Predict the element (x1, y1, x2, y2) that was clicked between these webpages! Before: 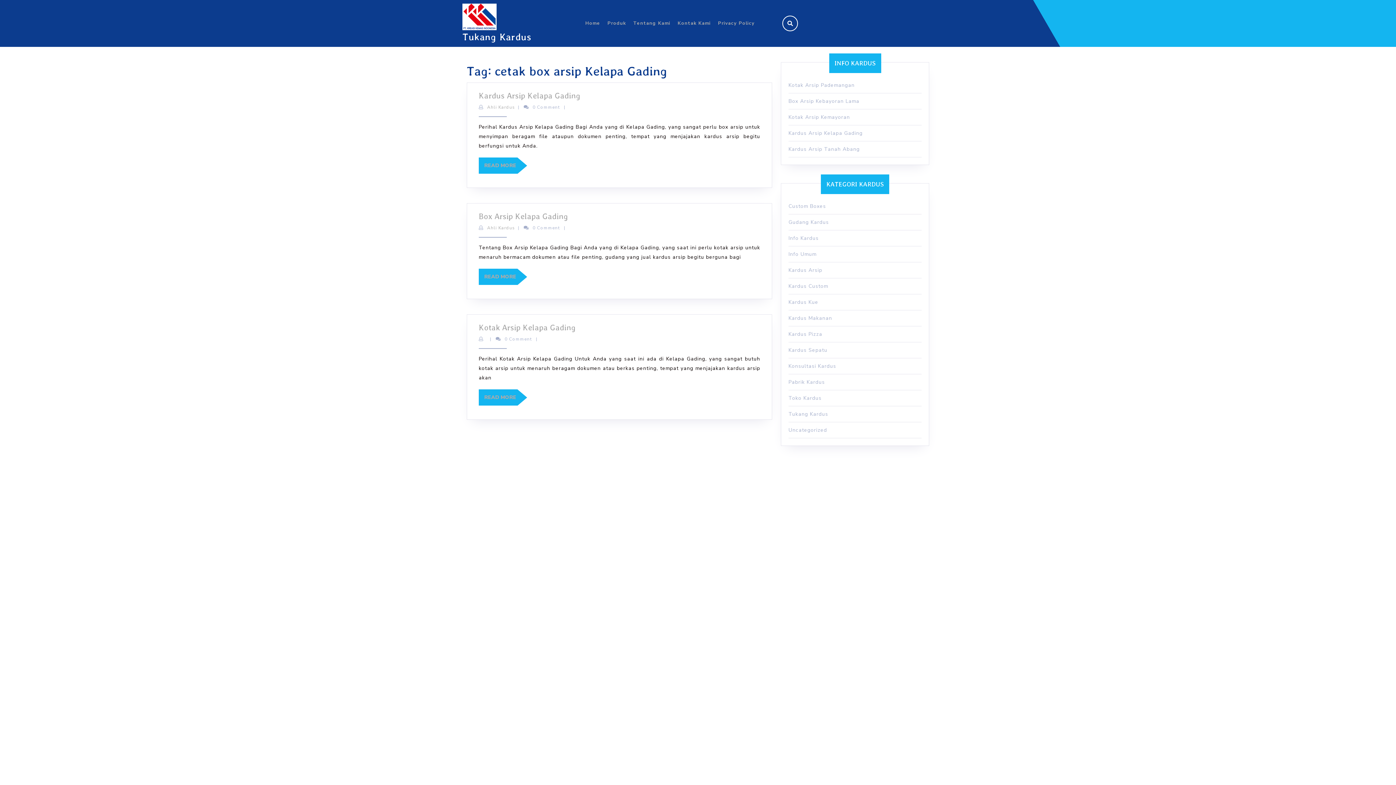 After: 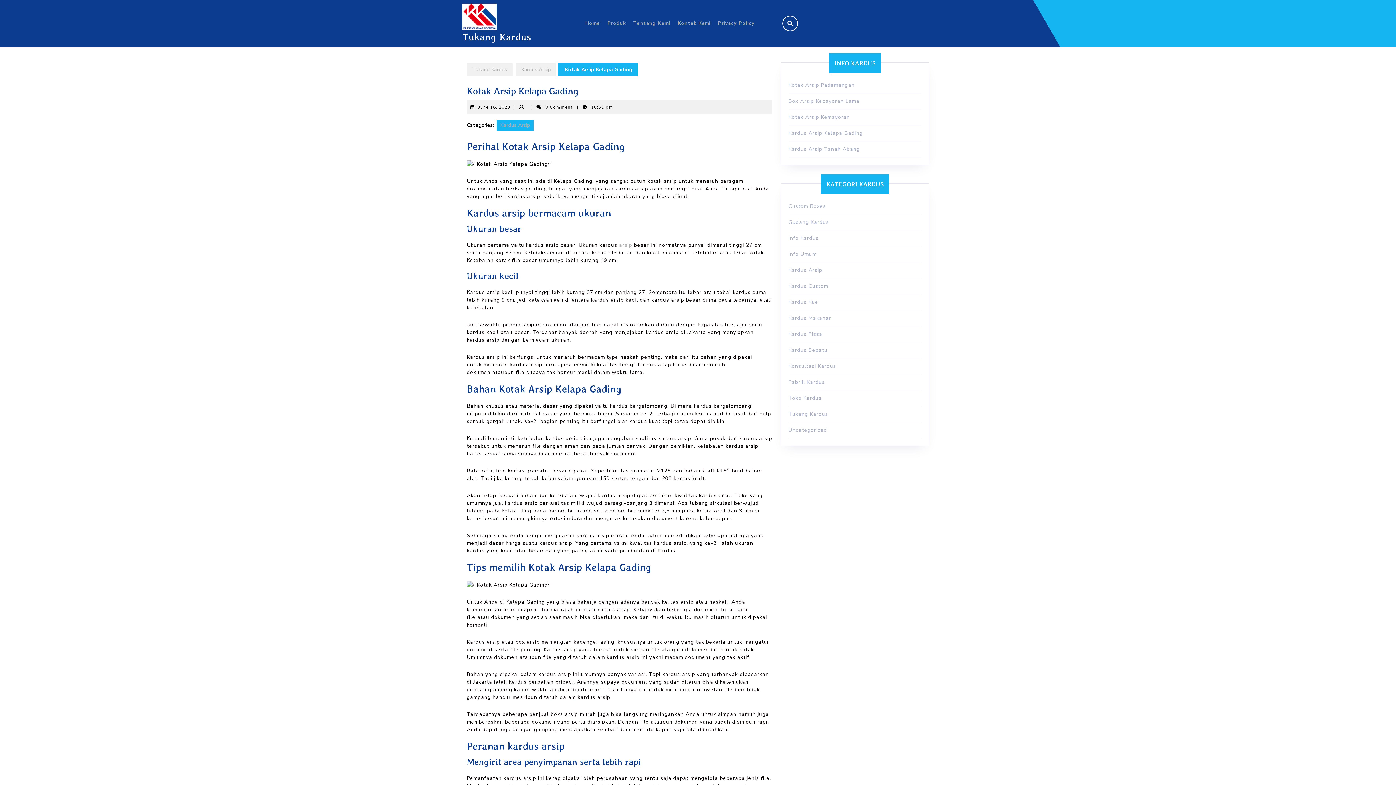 Action: bbox: (478, 389, 527, 405) label: READ MORE
READ MORE